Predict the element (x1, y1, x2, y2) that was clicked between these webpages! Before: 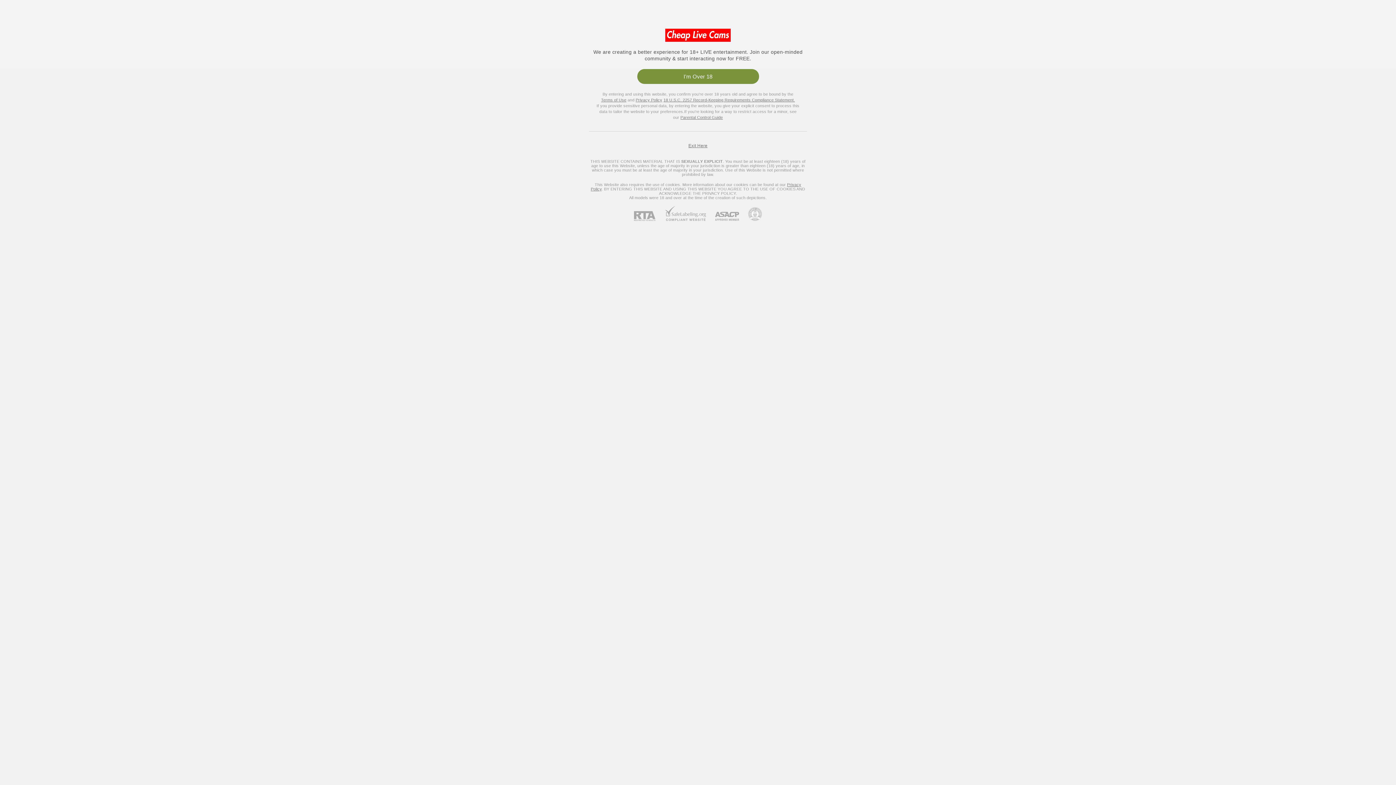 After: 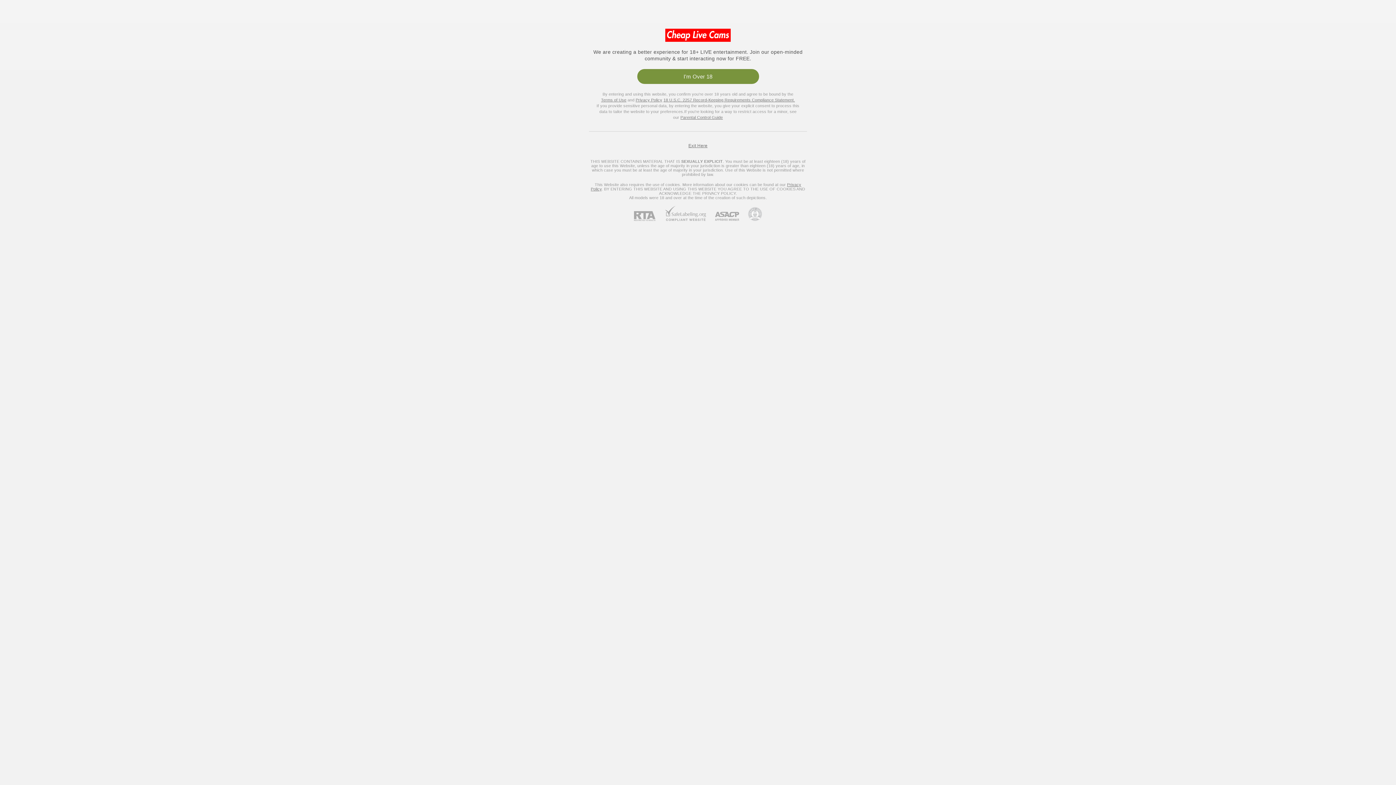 Action: label: ASACP bbox: (706, 212, 739, 221)